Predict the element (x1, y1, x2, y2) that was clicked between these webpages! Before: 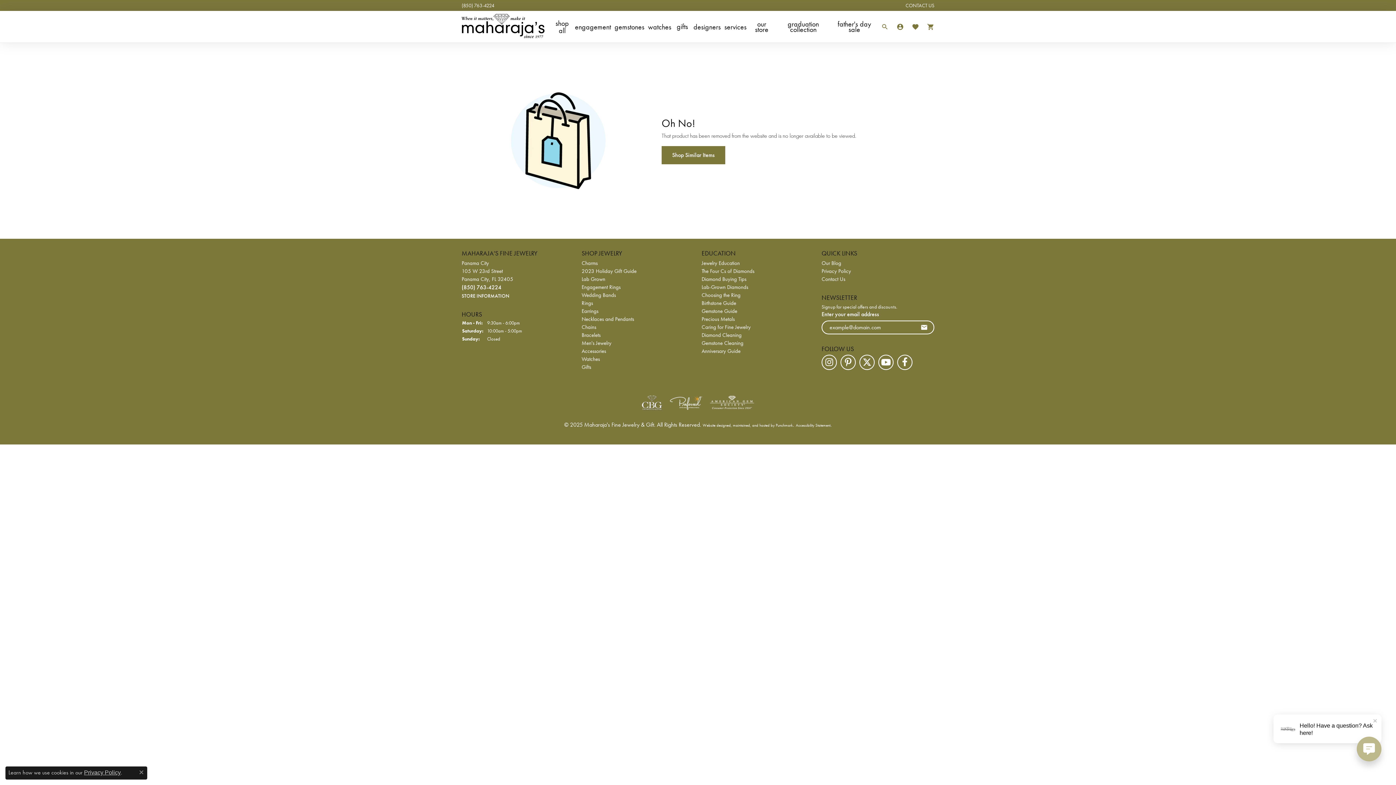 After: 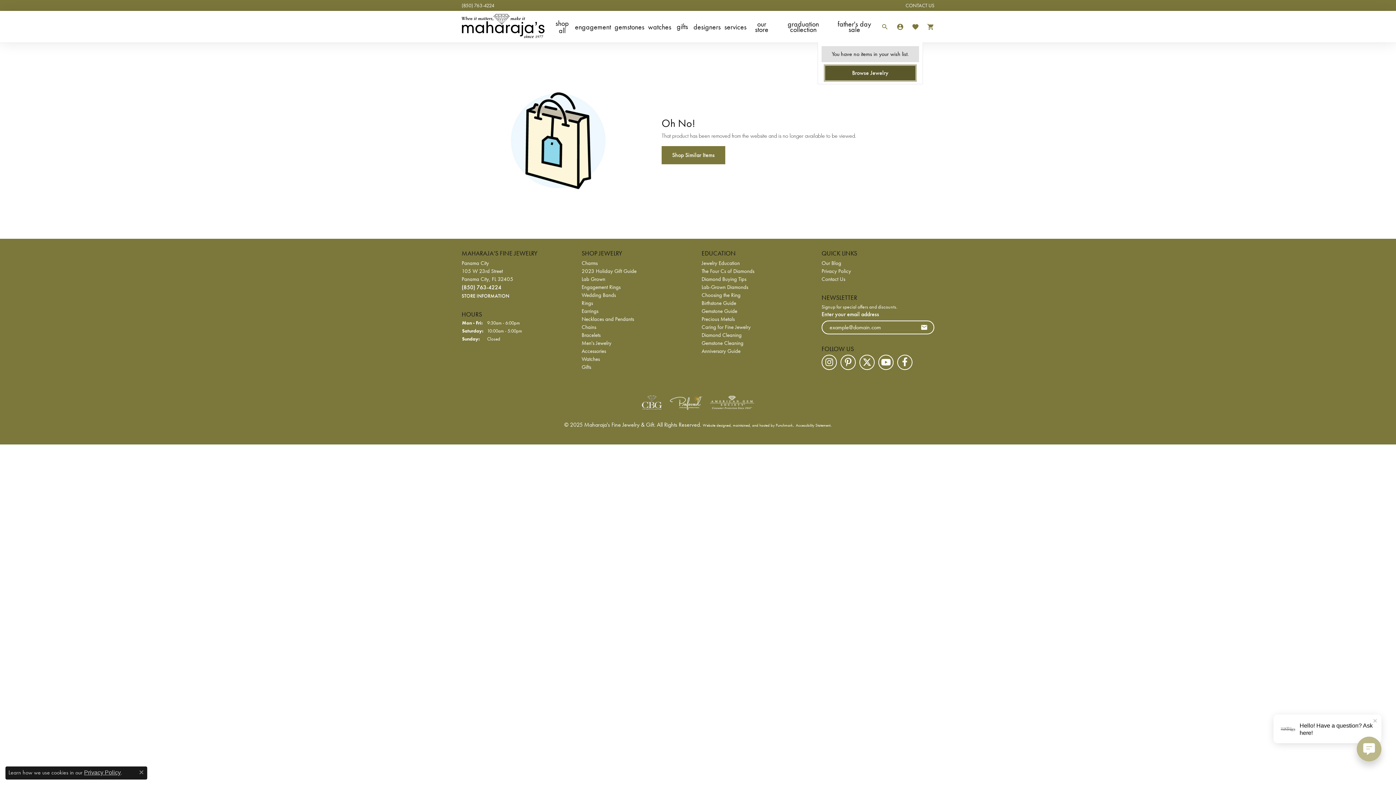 Action: bbox: (908, 10, 923, 42) label: toggle wishlist